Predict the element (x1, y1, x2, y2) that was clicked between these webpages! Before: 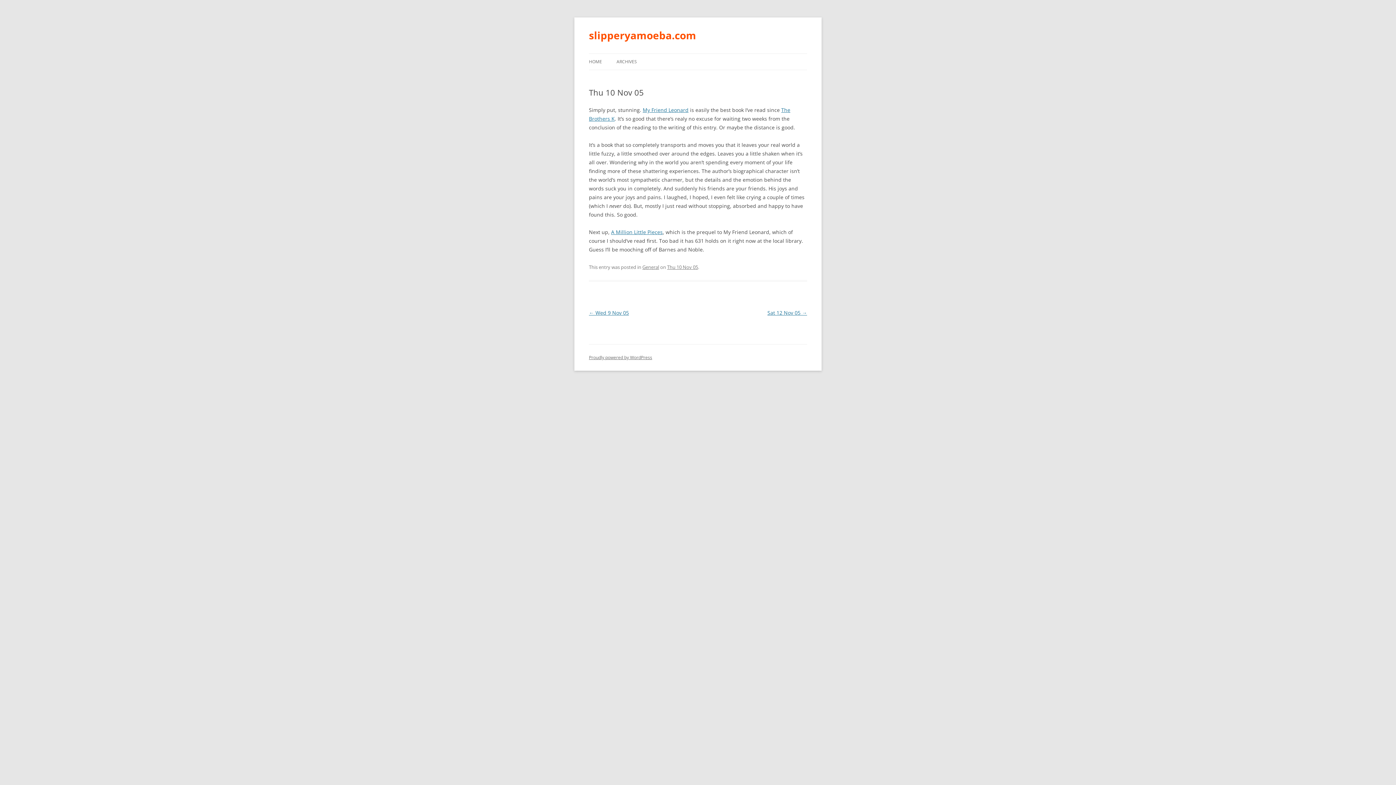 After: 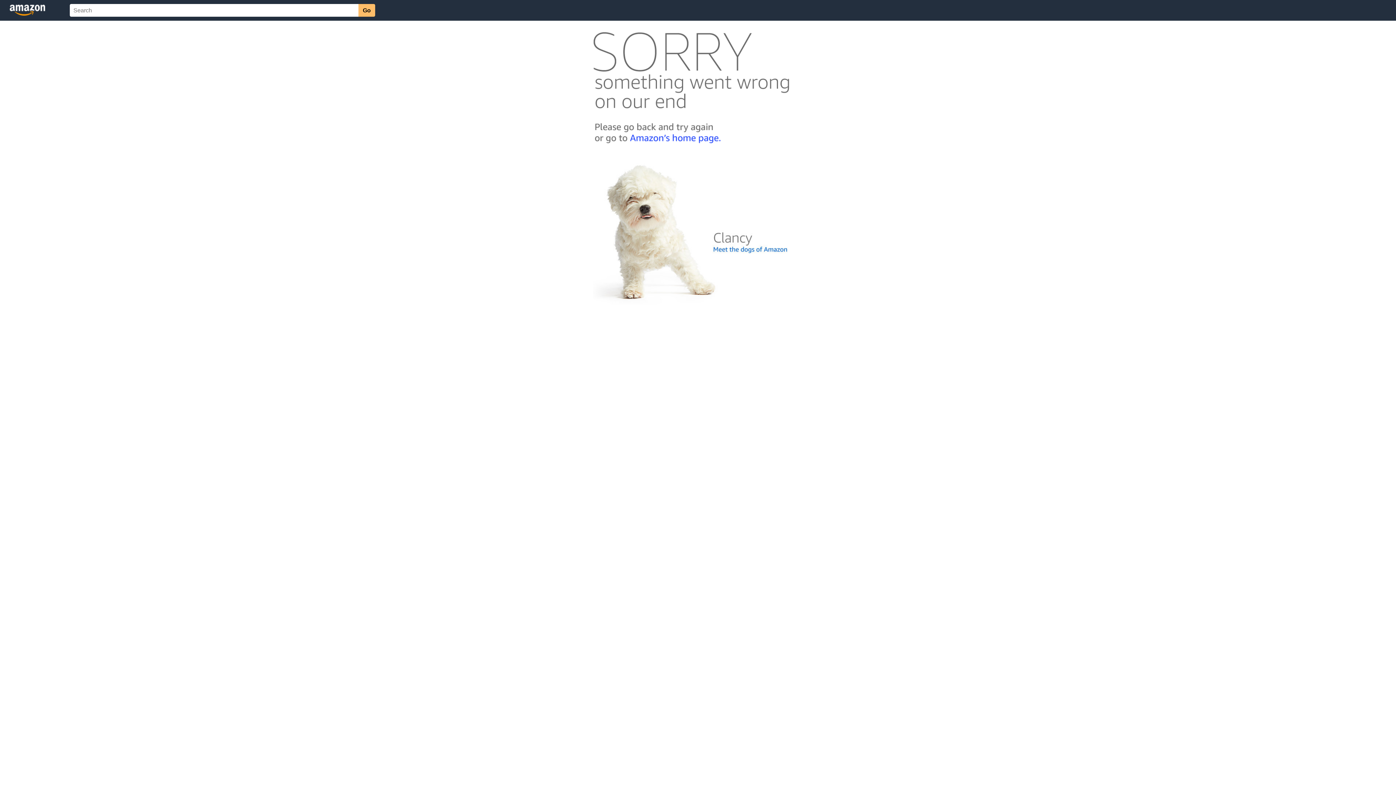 Action: label: A Million Little Pieces bbox: (611, 228, 662, 235)